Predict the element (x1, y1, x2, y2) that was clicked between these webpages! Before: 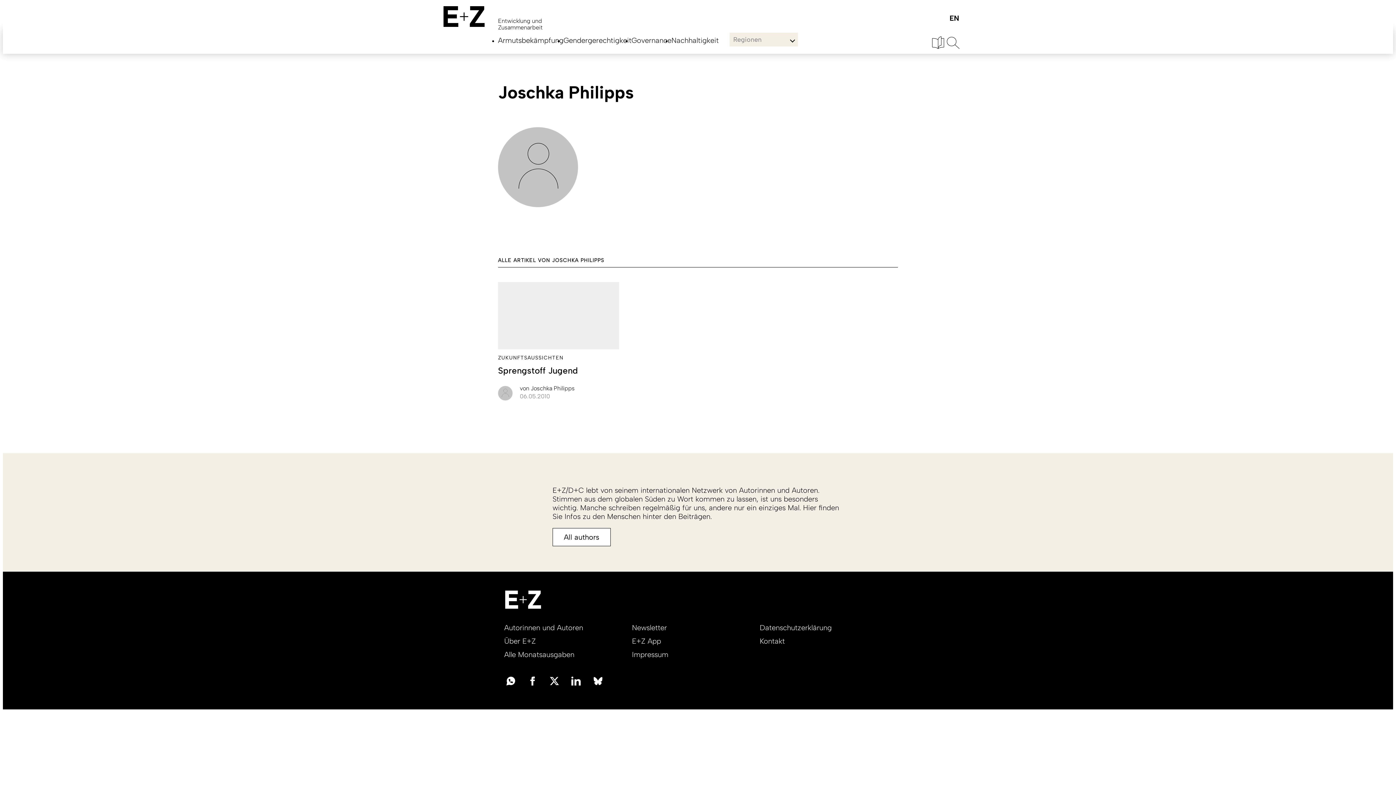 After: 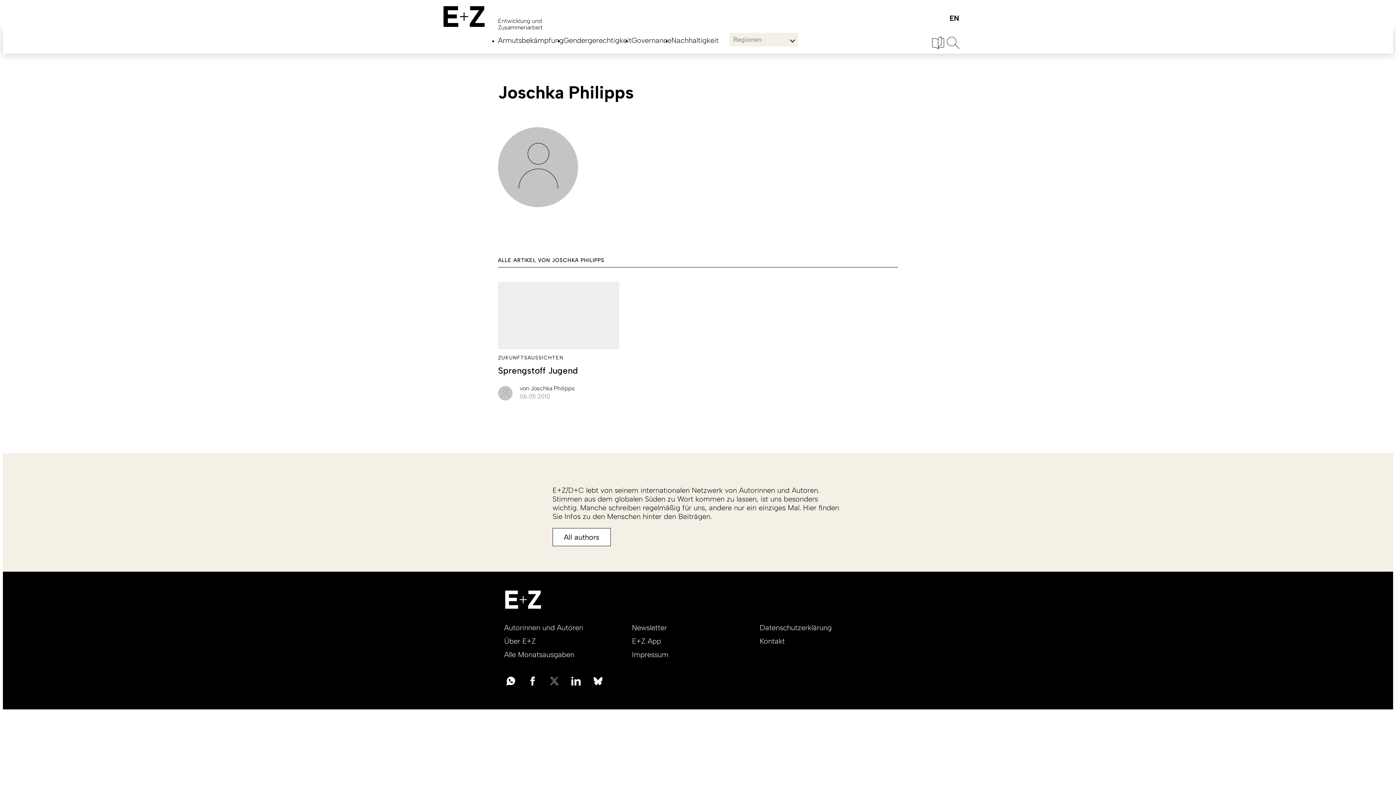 Action: bbox: (545, 671, 563, 689)